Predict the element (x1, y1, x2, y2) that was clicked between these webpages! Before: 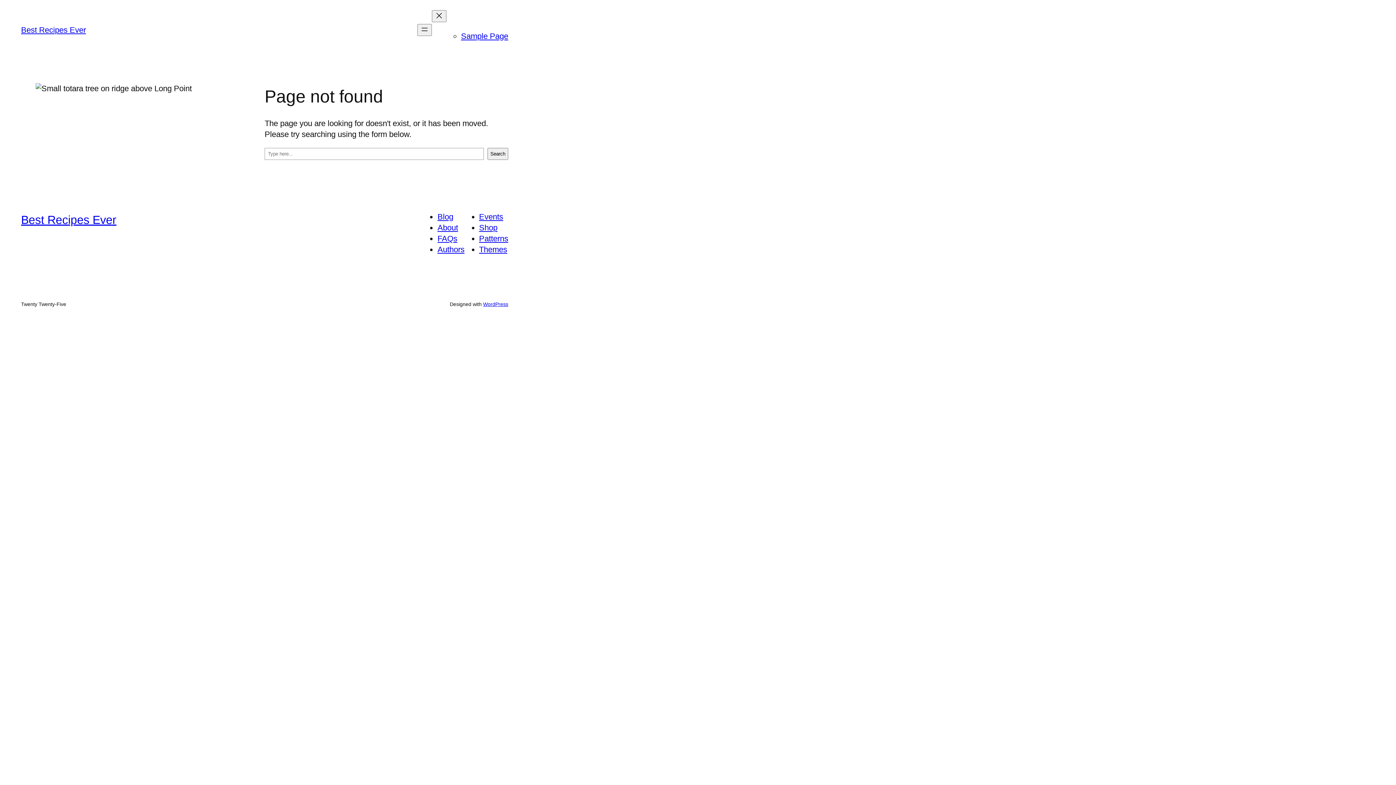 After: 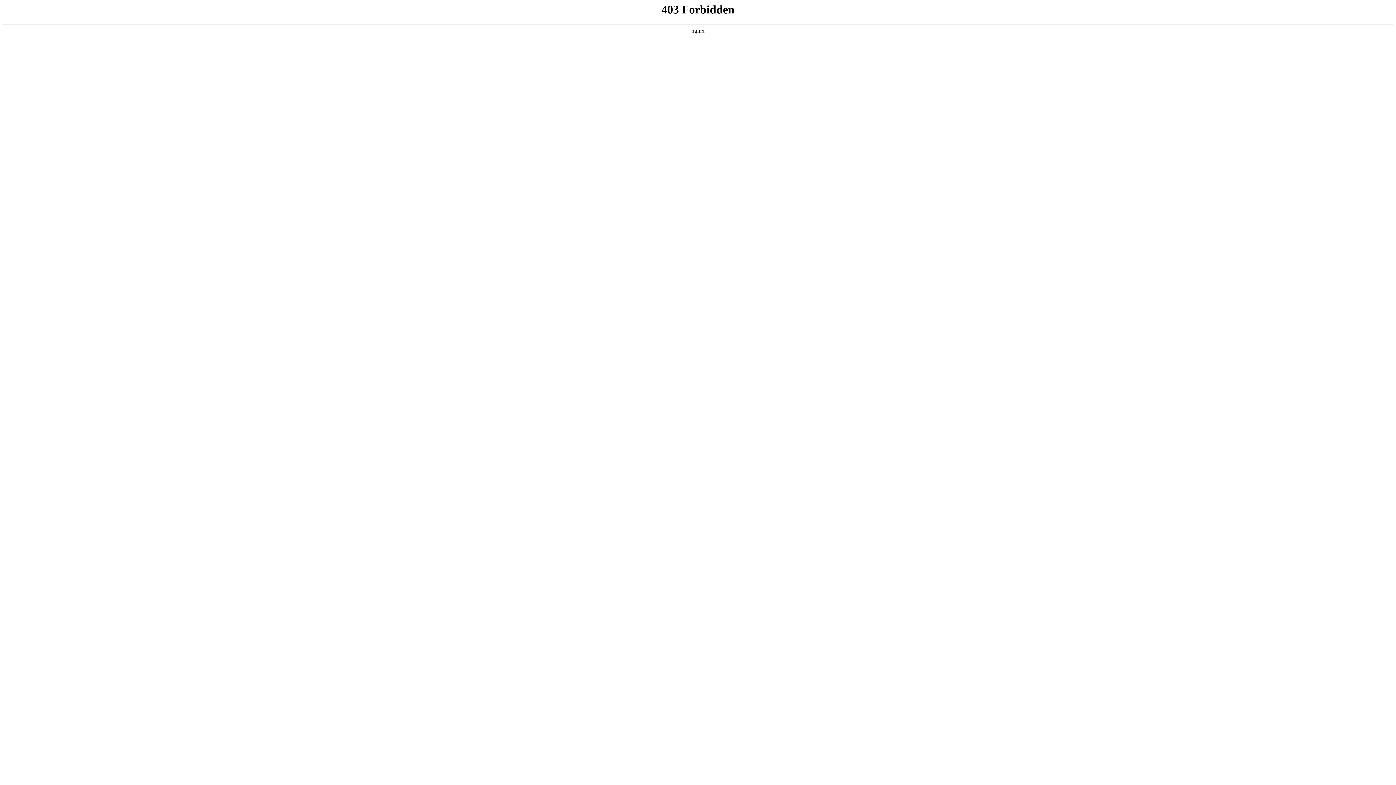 Action: label: WordPress bbox: (483, 301, 508, 307)